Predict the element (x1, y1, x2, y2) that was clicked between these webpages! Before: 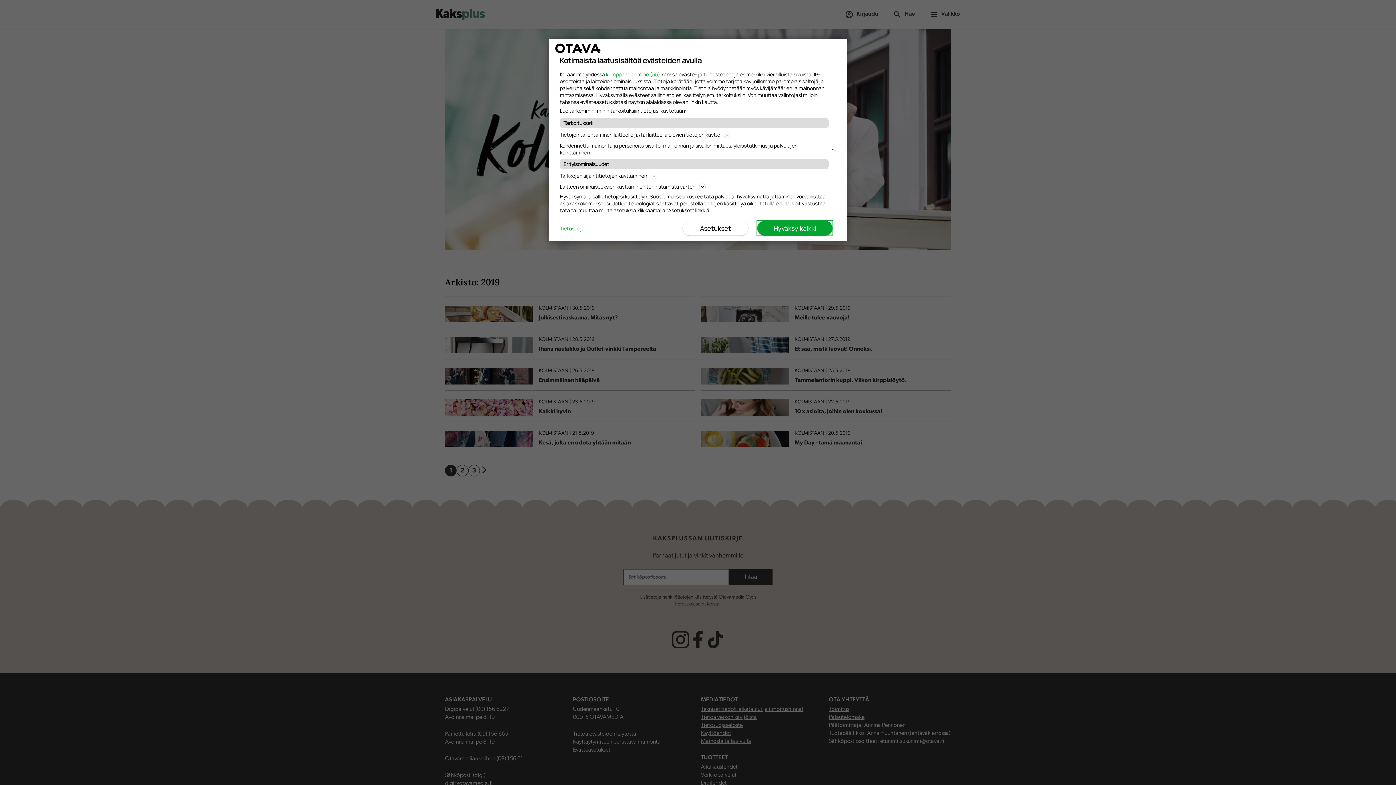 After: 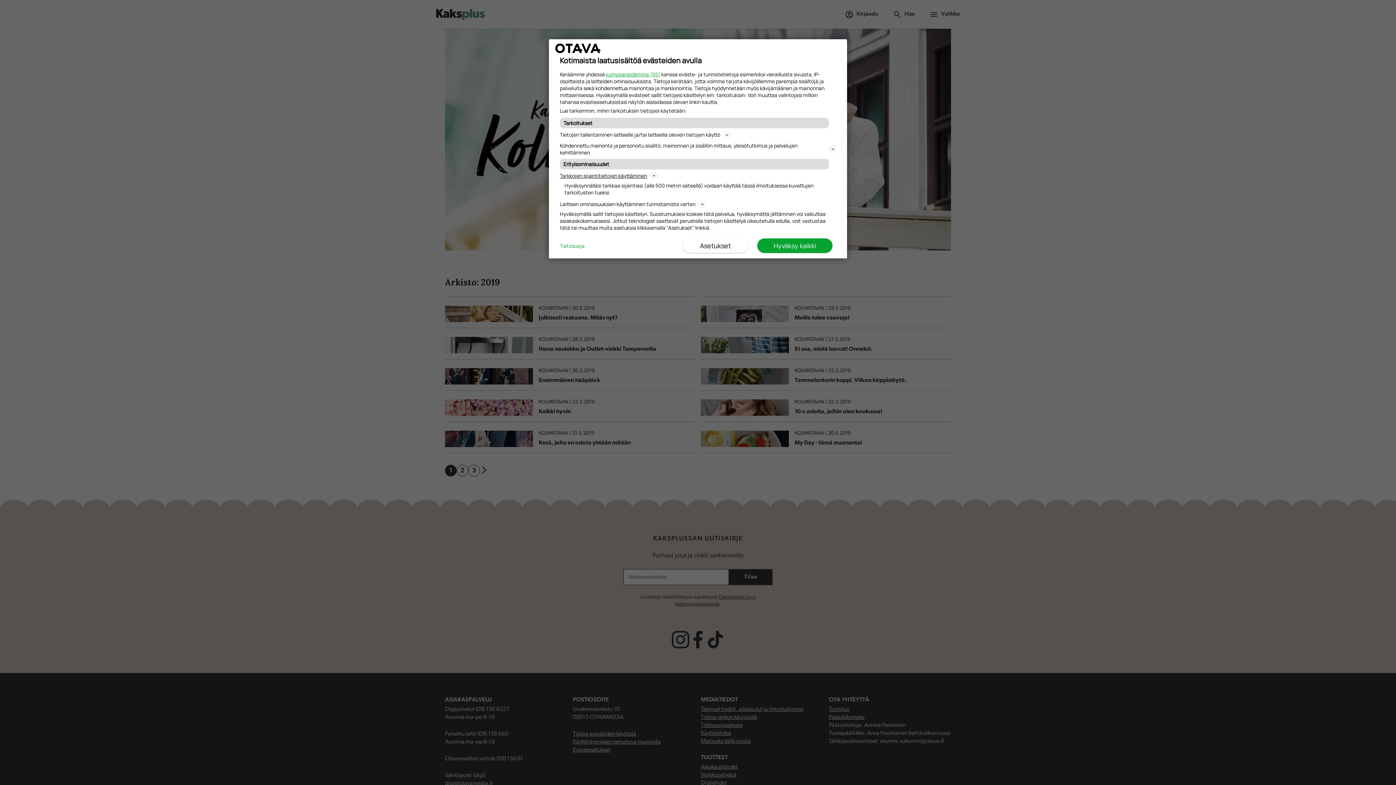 Action: label: Tarkkojen sijaintitietojen käyttäminen bbox: (560, 171, 836, 180)